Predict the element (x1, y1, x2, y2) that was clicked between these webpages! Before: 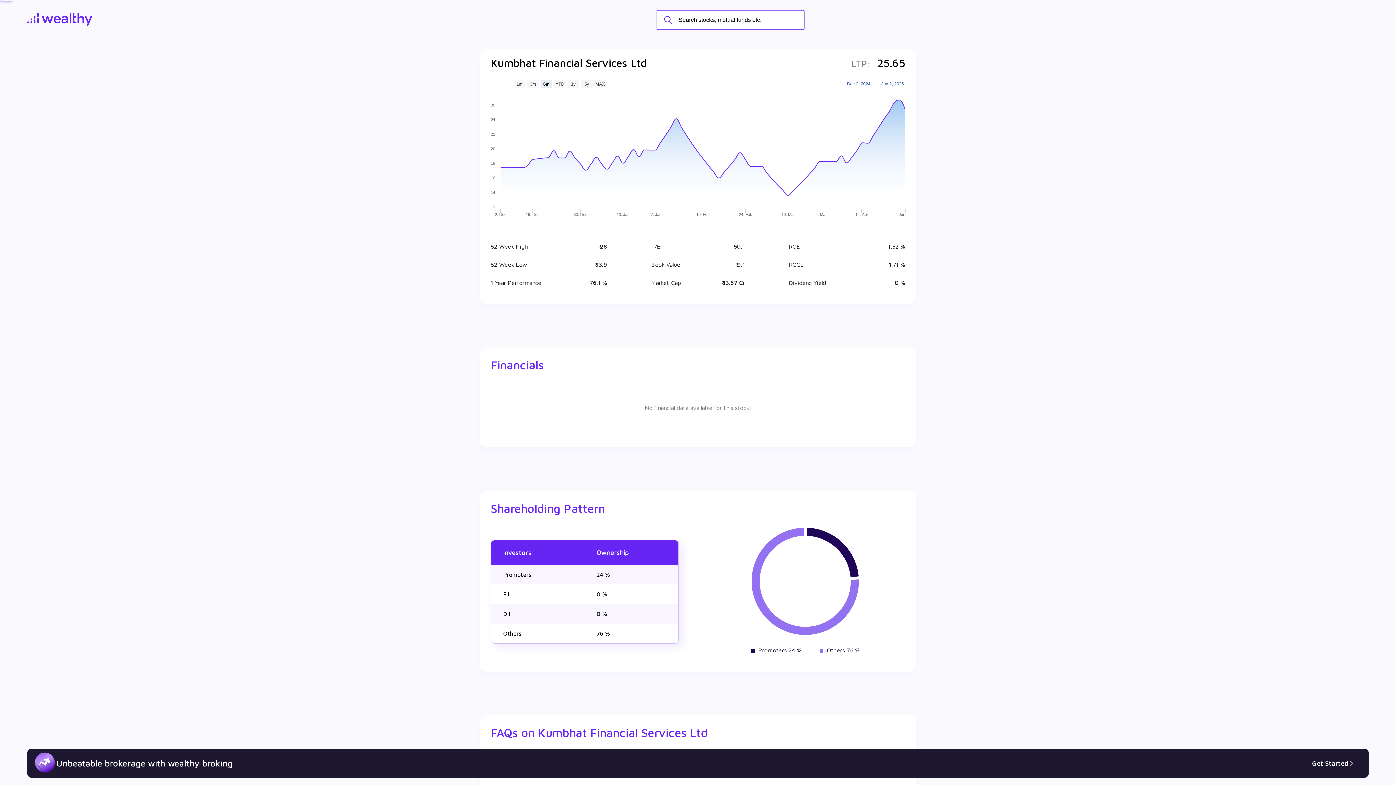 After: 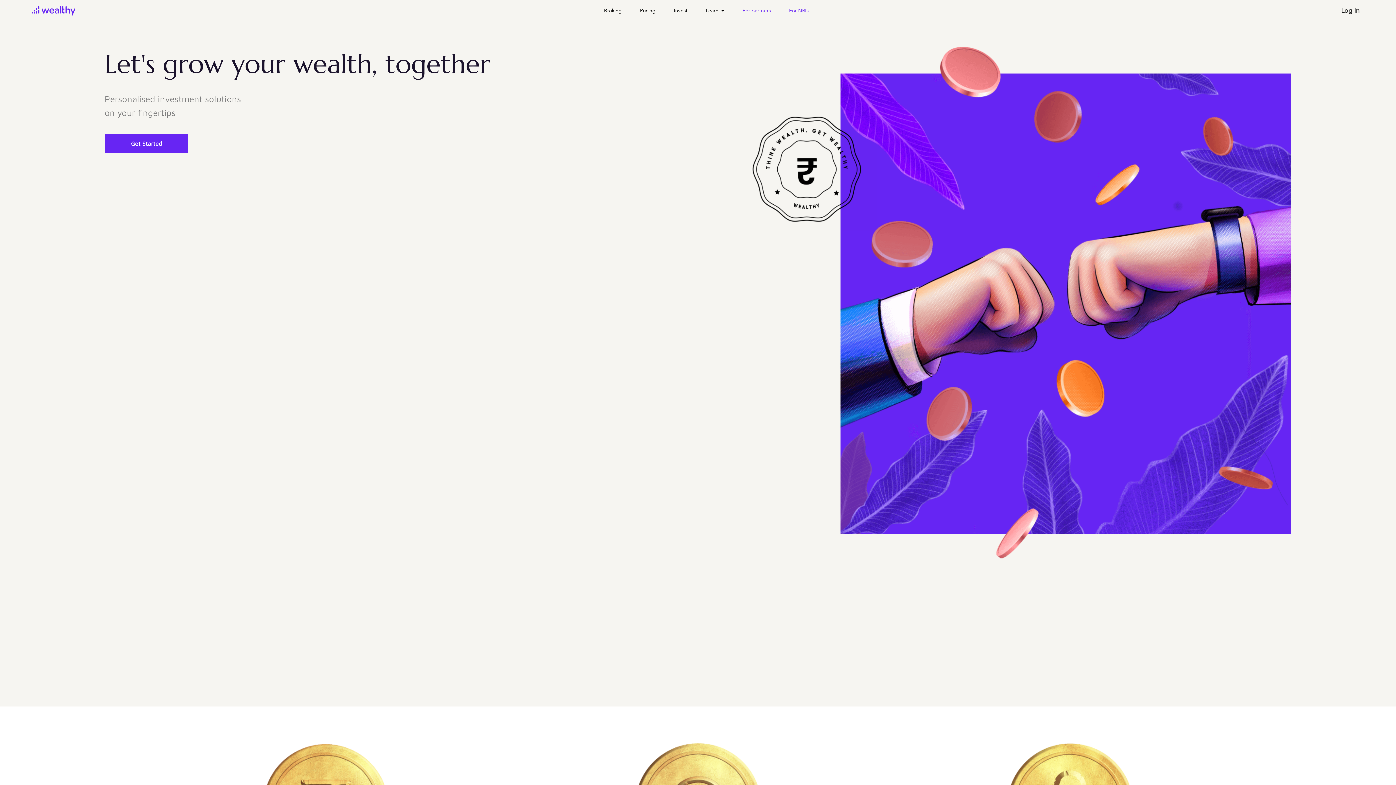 Action: bbox: (27, 12, 92, 27)